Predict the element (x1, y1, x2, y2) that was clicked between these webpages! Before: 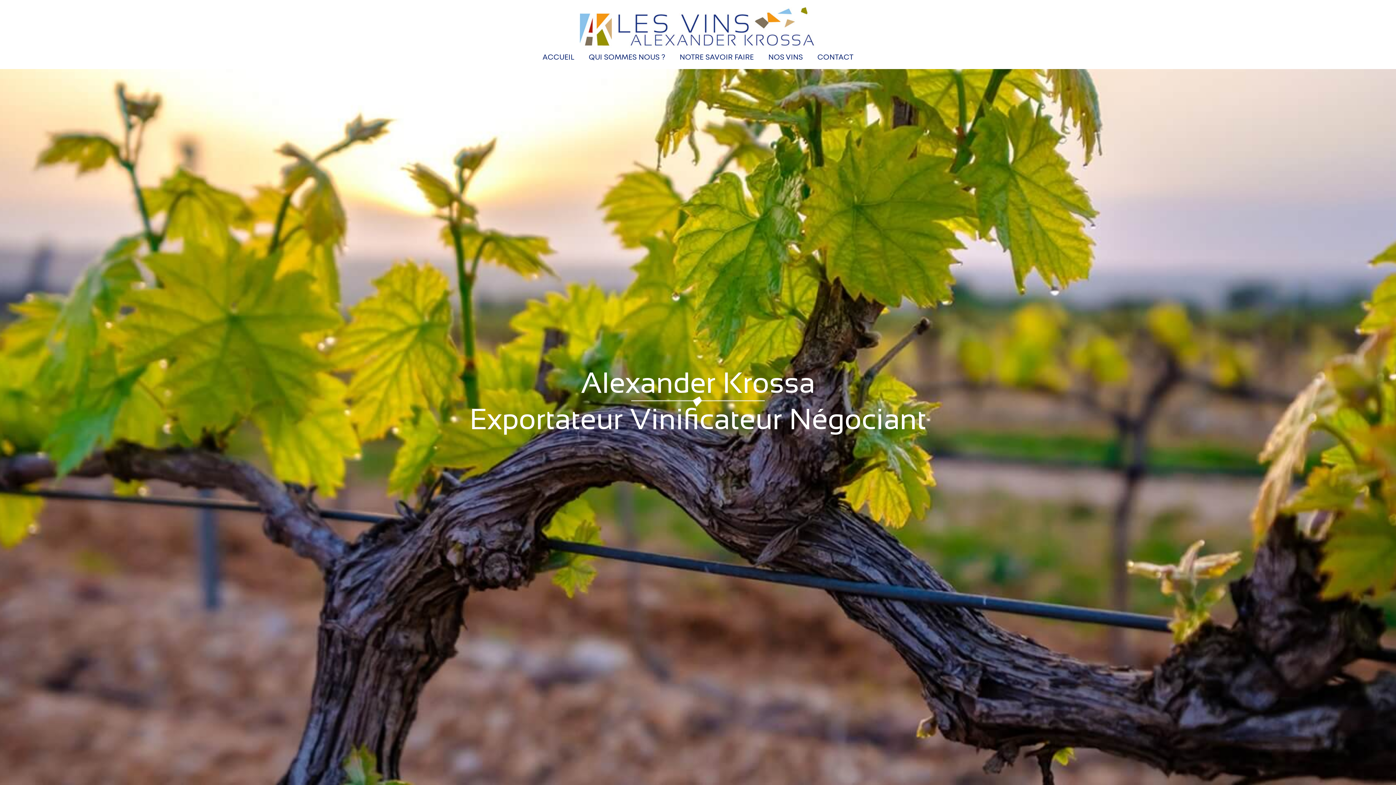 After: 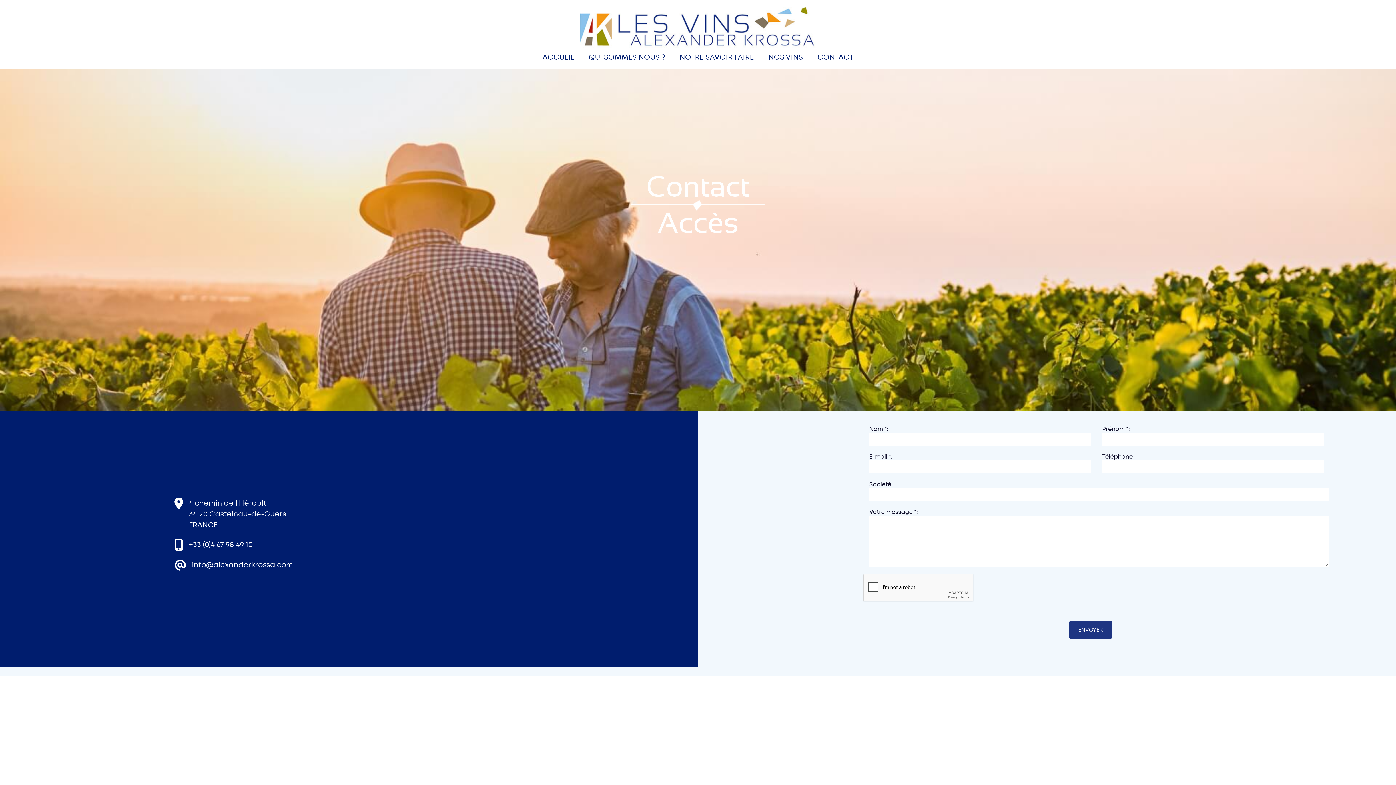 Action: label: CONTACT bbox: (817, 52, 853, 61)